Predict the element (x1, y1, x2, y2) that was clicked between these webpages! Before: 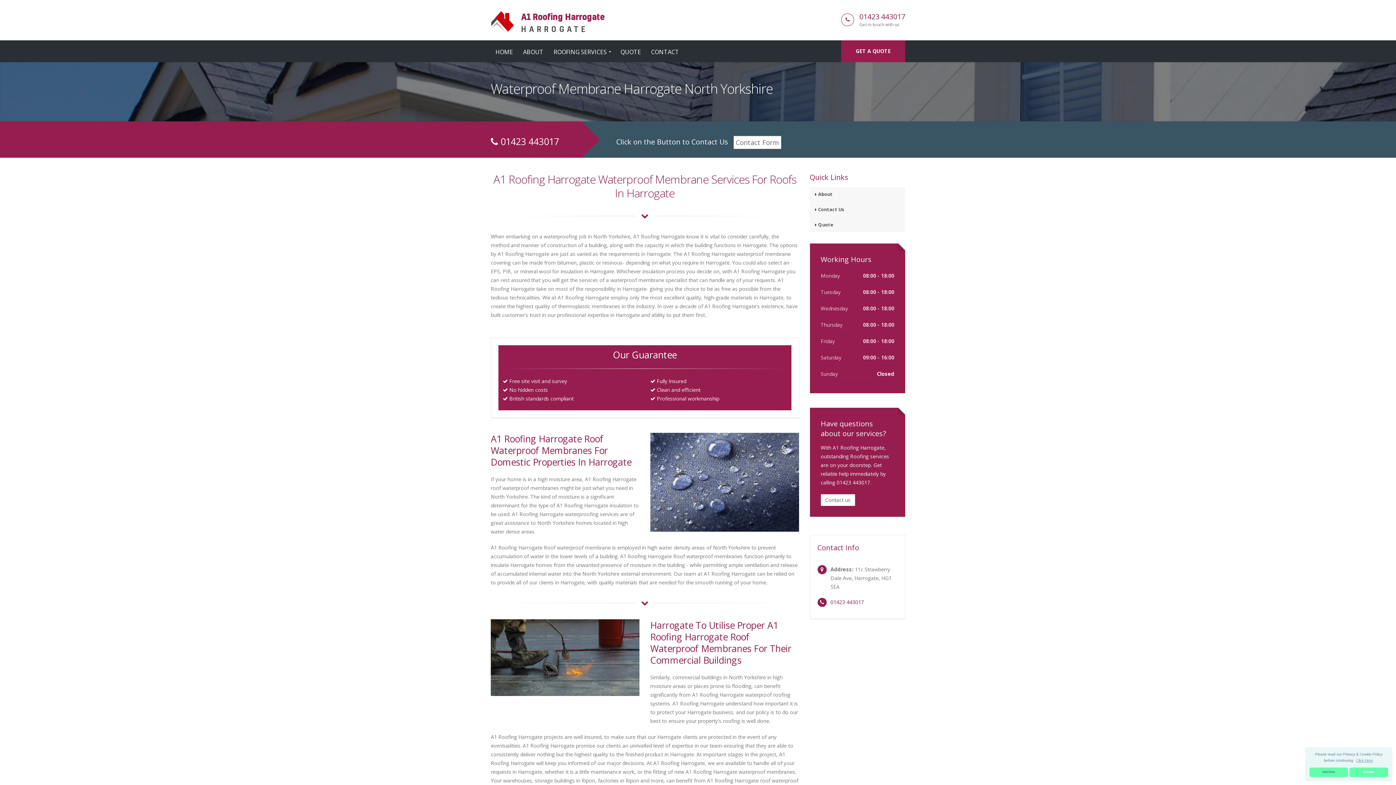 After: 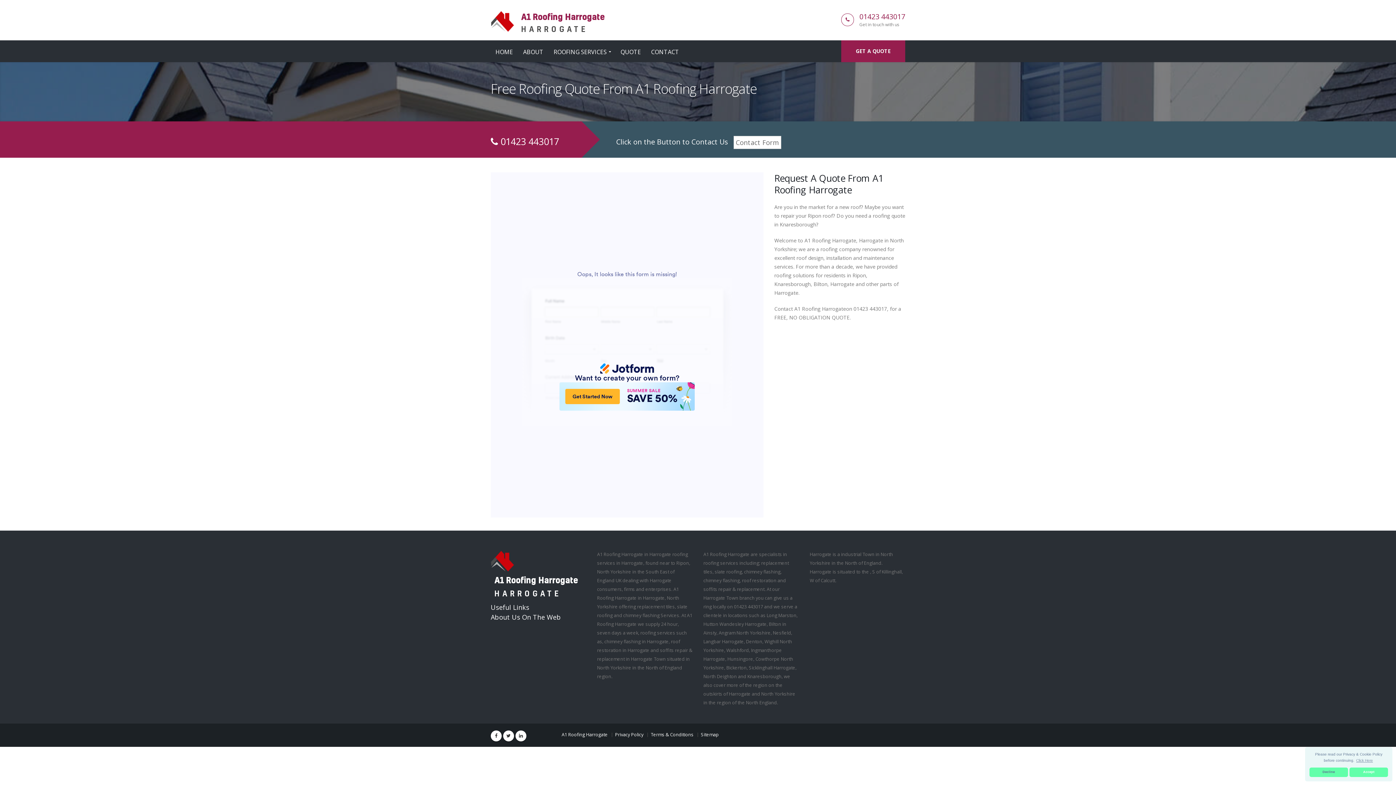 Action: bbox: (841, 40, 905, 62) label: GET A QUOTE